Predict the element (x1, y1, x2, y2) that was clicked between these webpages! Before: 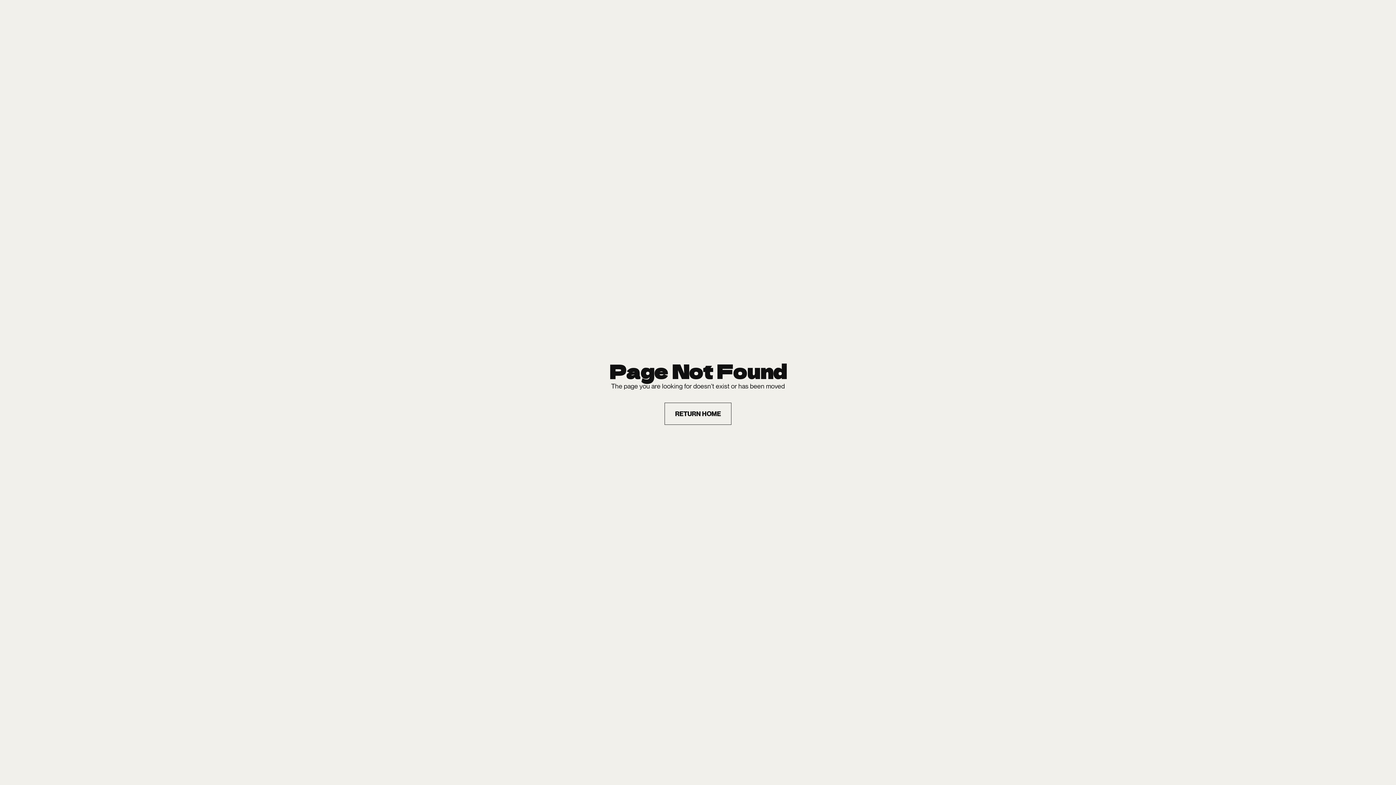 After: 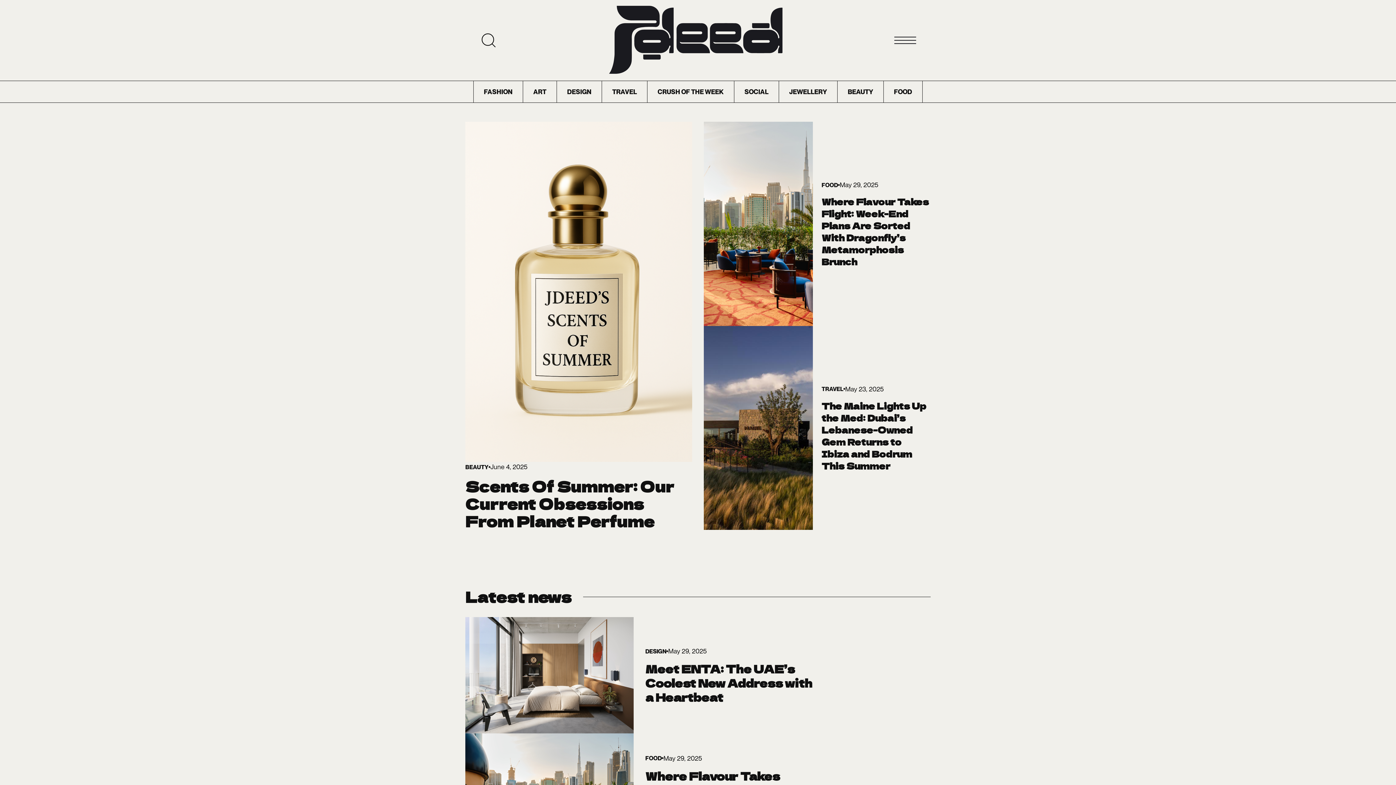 Action: label: RETURN HOME bbox: (664, 402, 731, 424)